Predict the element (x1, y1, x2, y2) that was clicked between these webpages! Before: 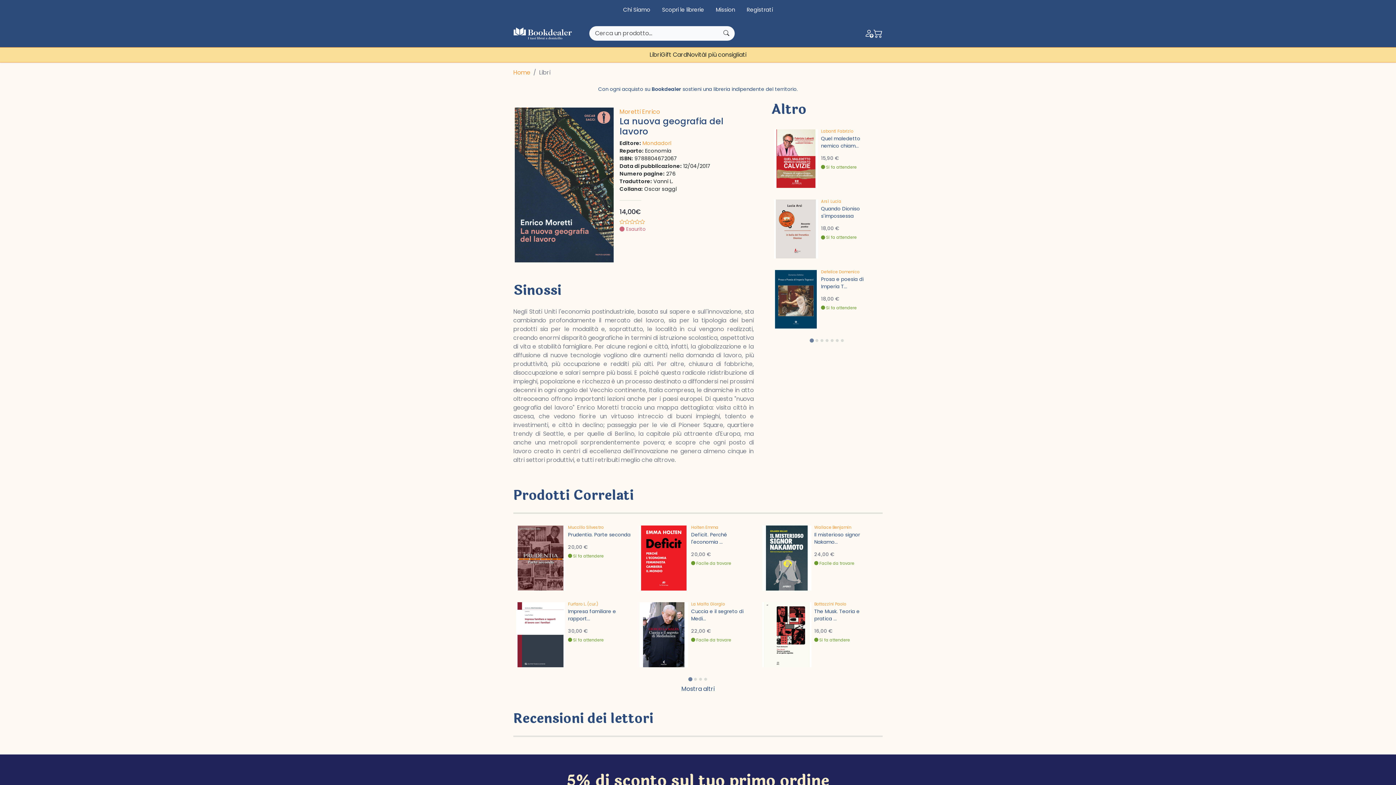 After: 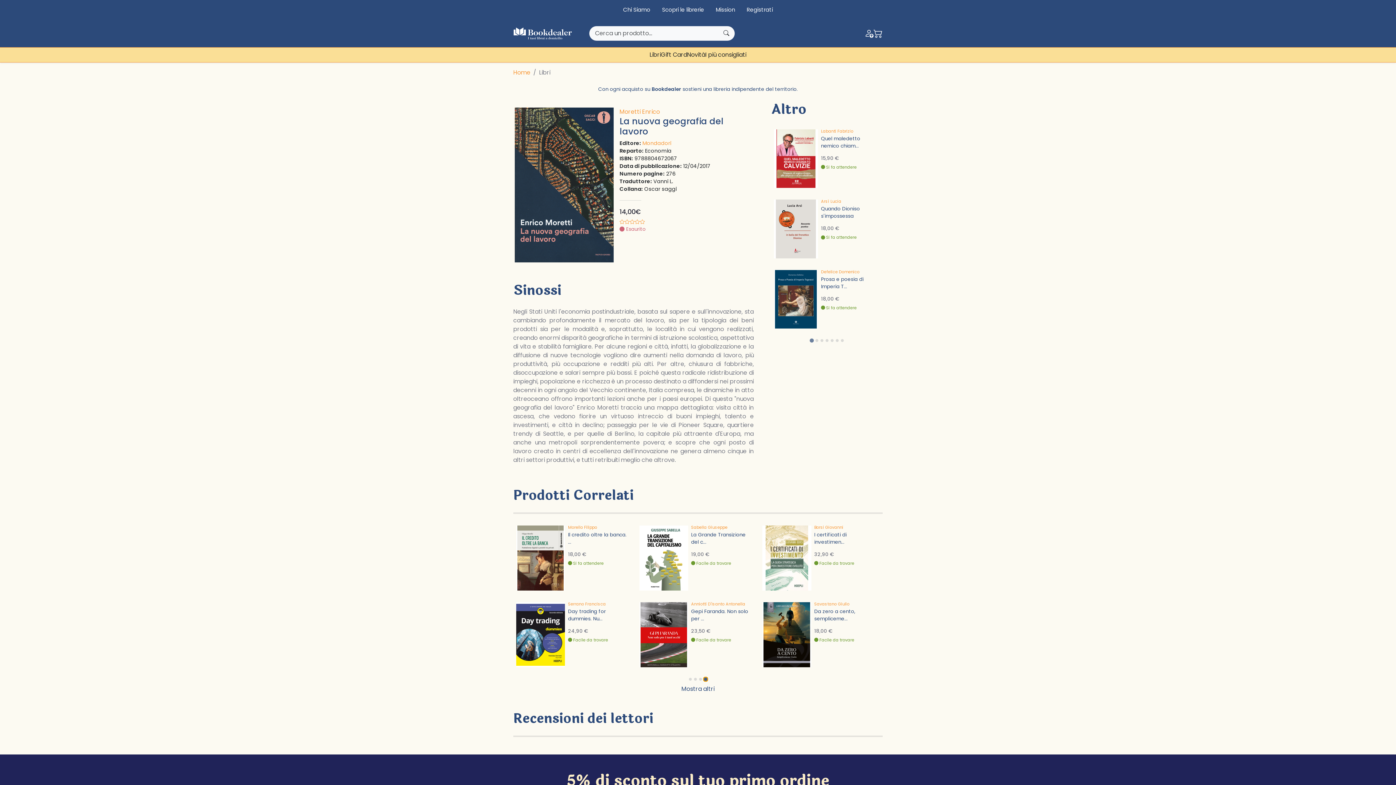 Action: bbox: (704, 678, 707, 681) label: Go to slide 4